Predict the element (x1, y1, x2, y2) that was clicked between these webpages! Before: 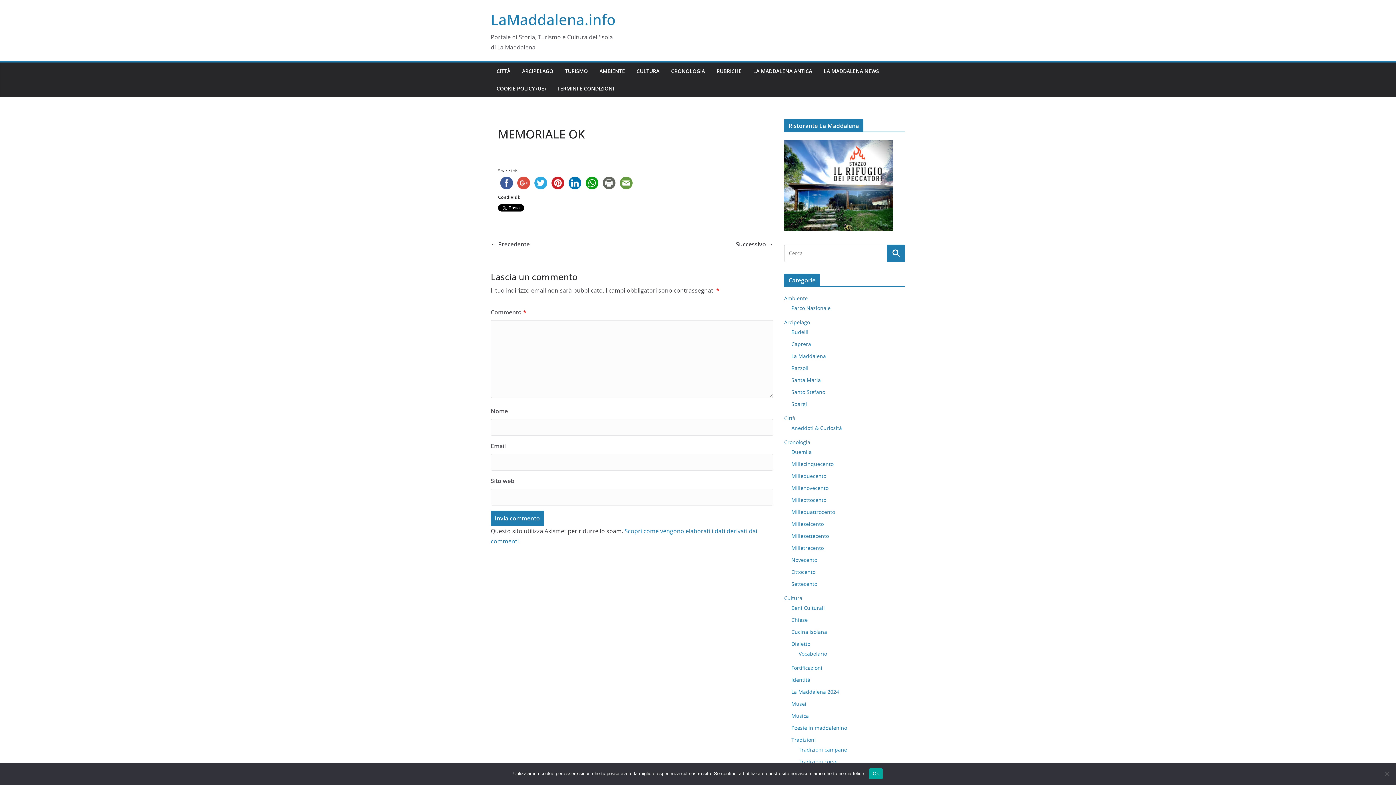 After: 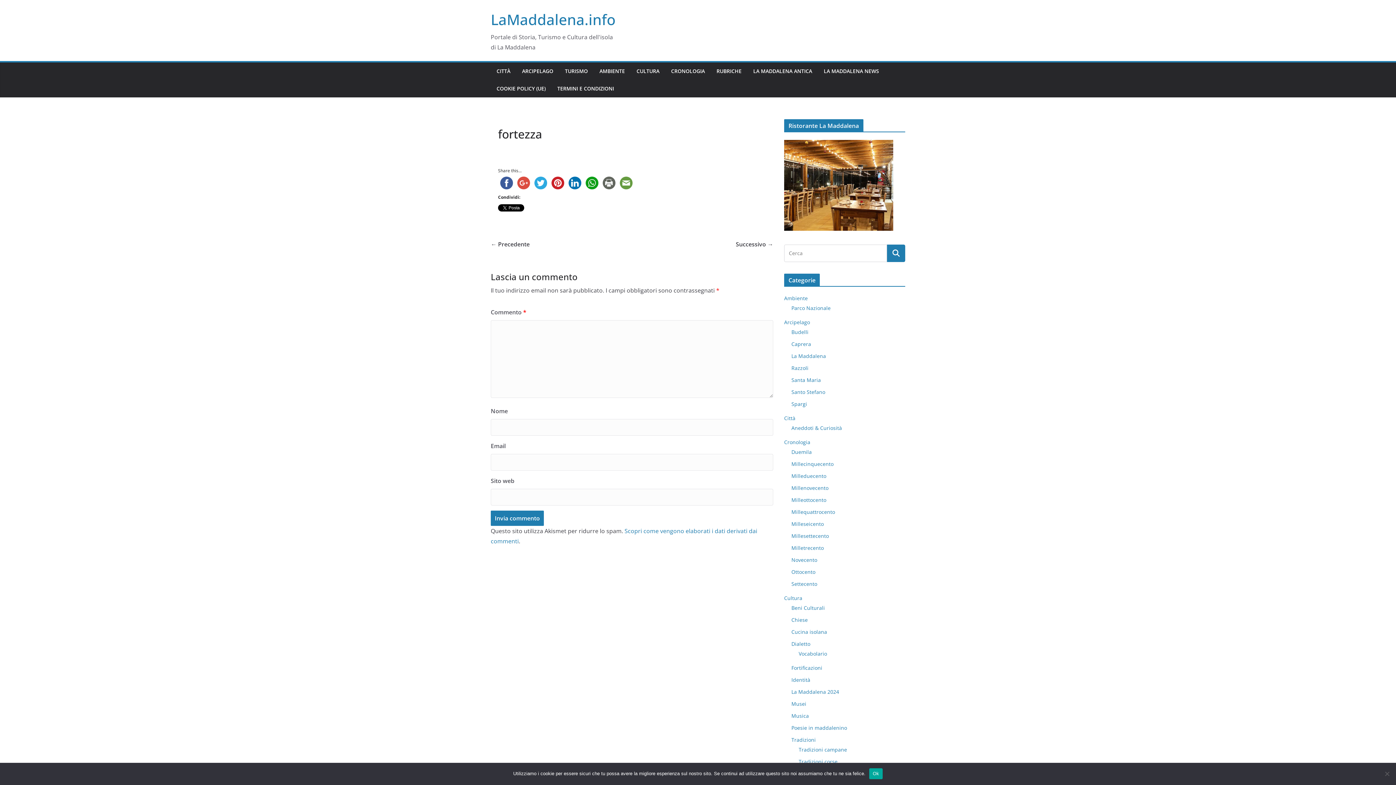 Action: bbox: (736, 239, 773, 249) label: Successivo →